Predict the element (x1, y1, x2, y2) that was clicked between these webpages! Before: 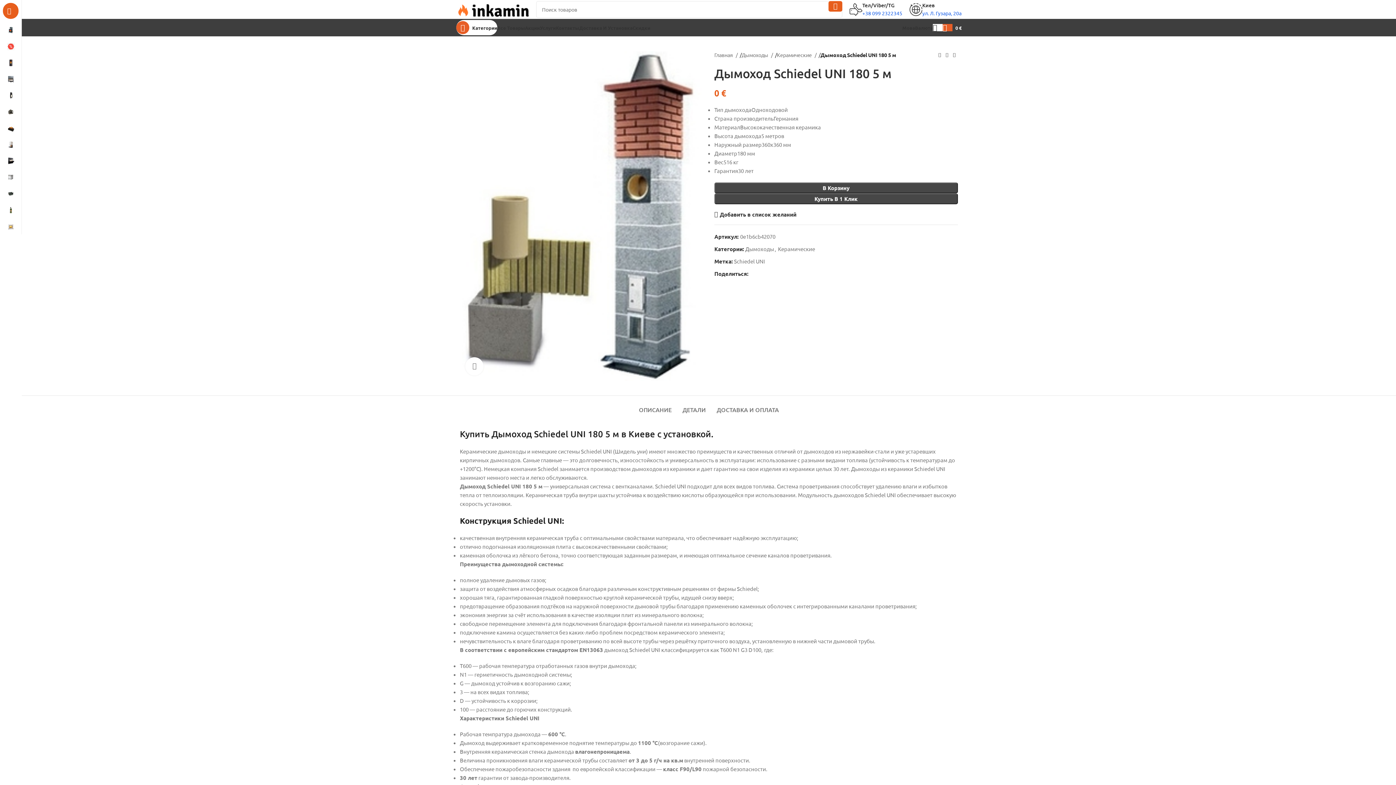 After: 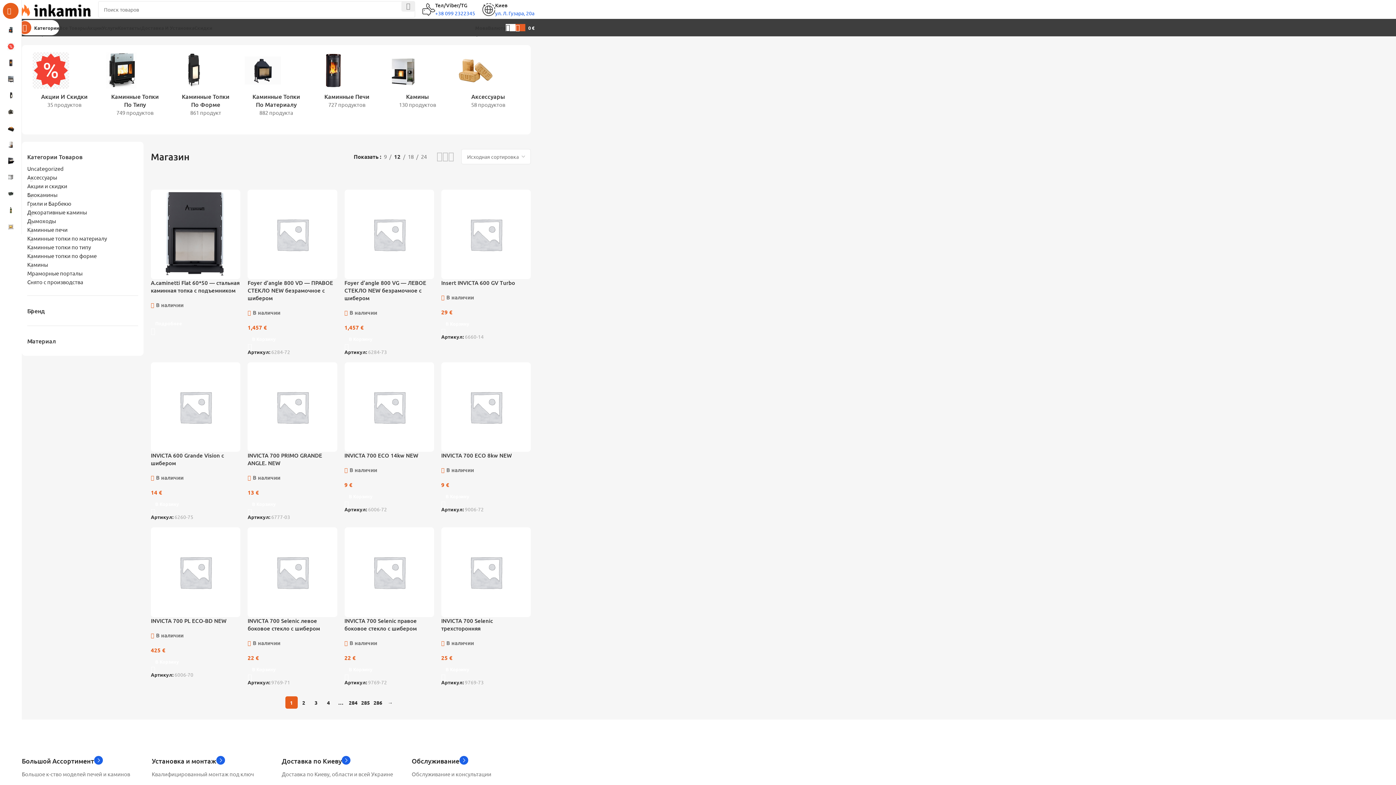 Action: bbox: (943, 51, 950, 58)